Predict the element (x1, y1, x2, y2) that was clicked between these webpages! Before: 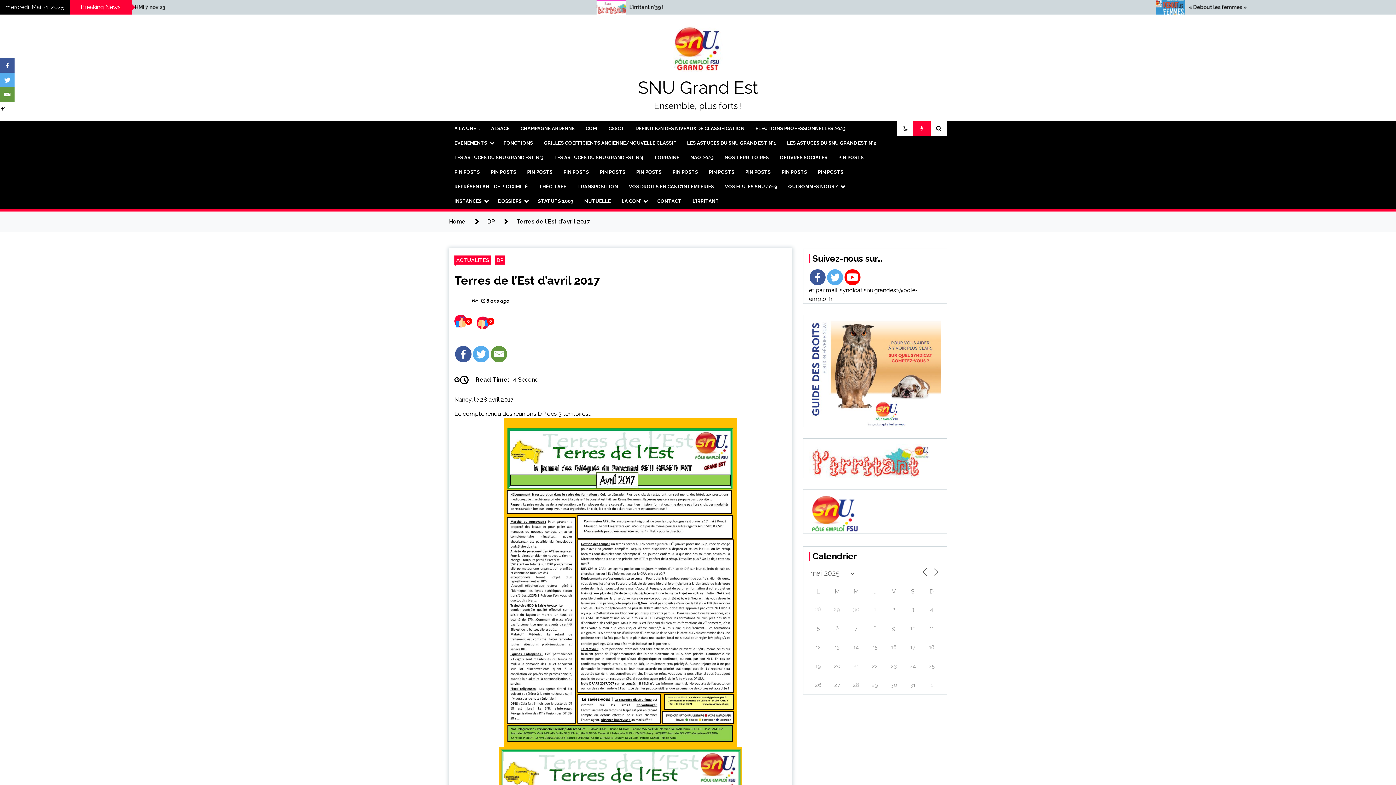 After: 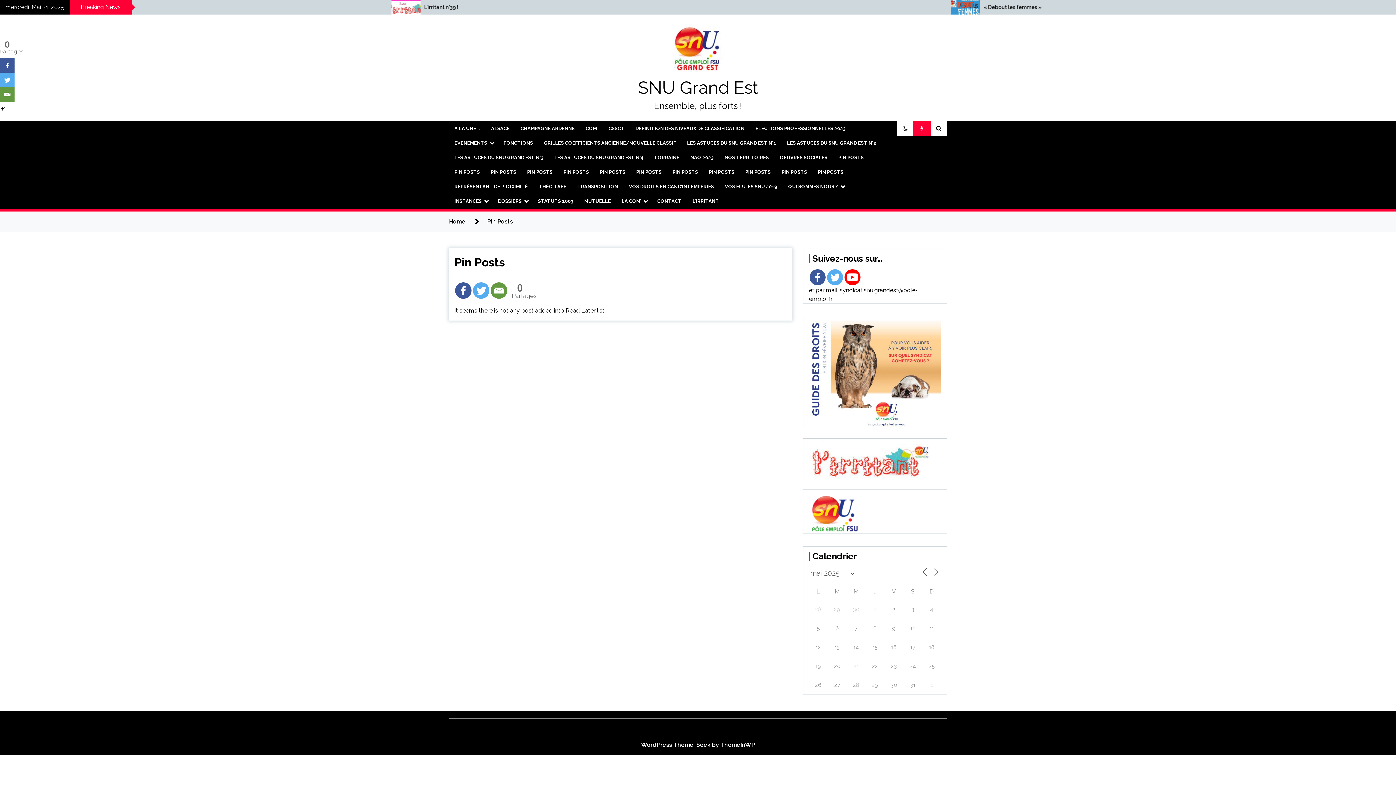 Action: label: PIN POSTS bbox: (776, 165, 812, 179)